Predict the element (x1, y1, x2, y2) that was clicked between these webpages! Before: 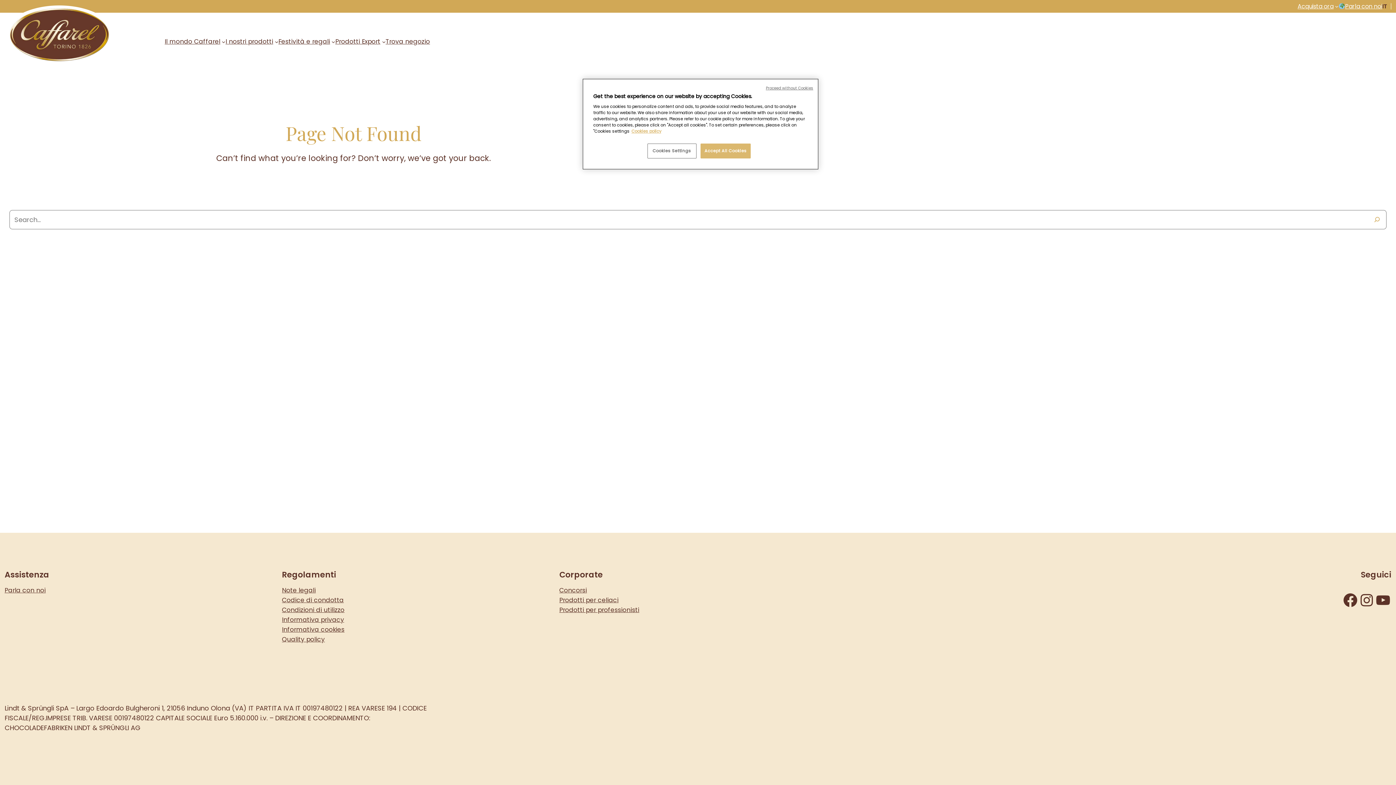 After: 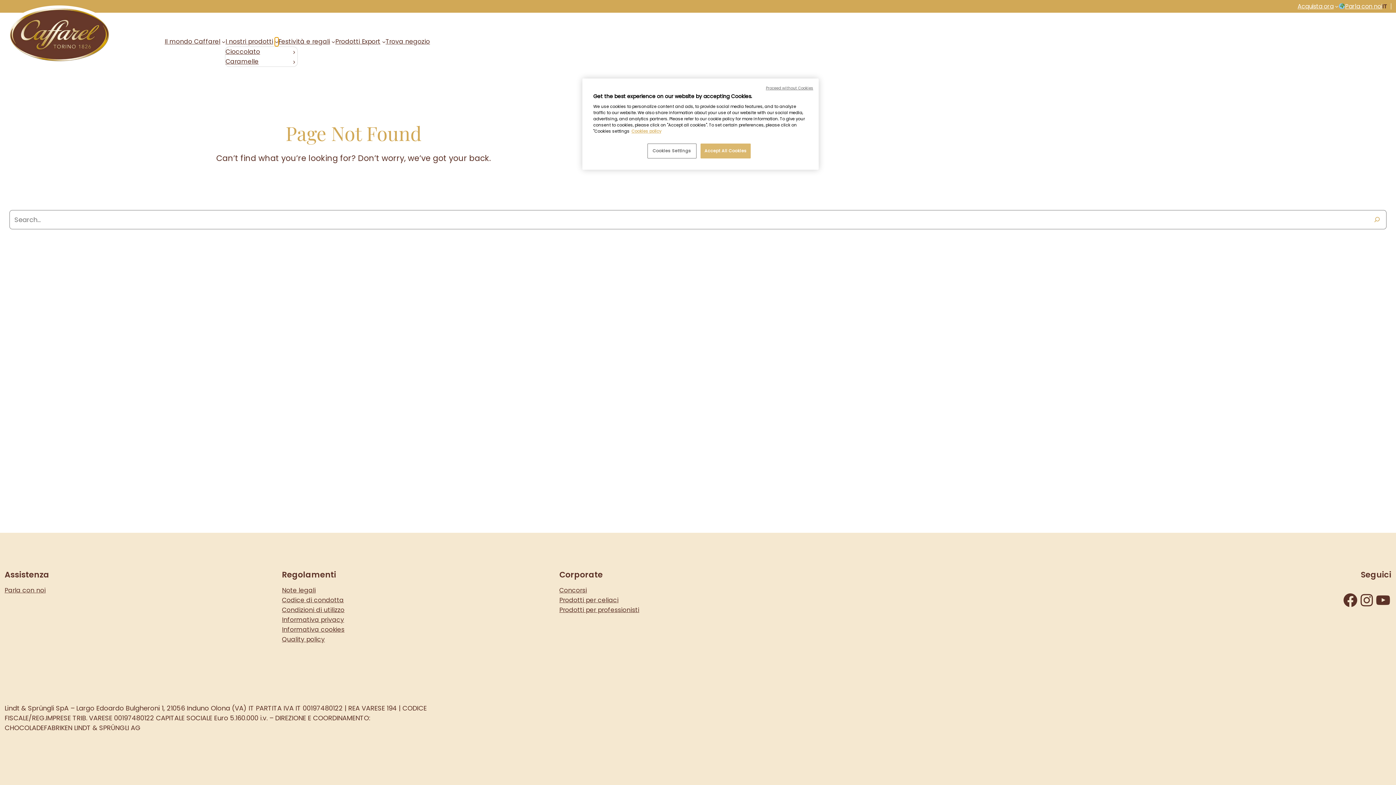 Action: bbox: (274, 39, 278, 43) label: Sottomenu di I nostri prodotti